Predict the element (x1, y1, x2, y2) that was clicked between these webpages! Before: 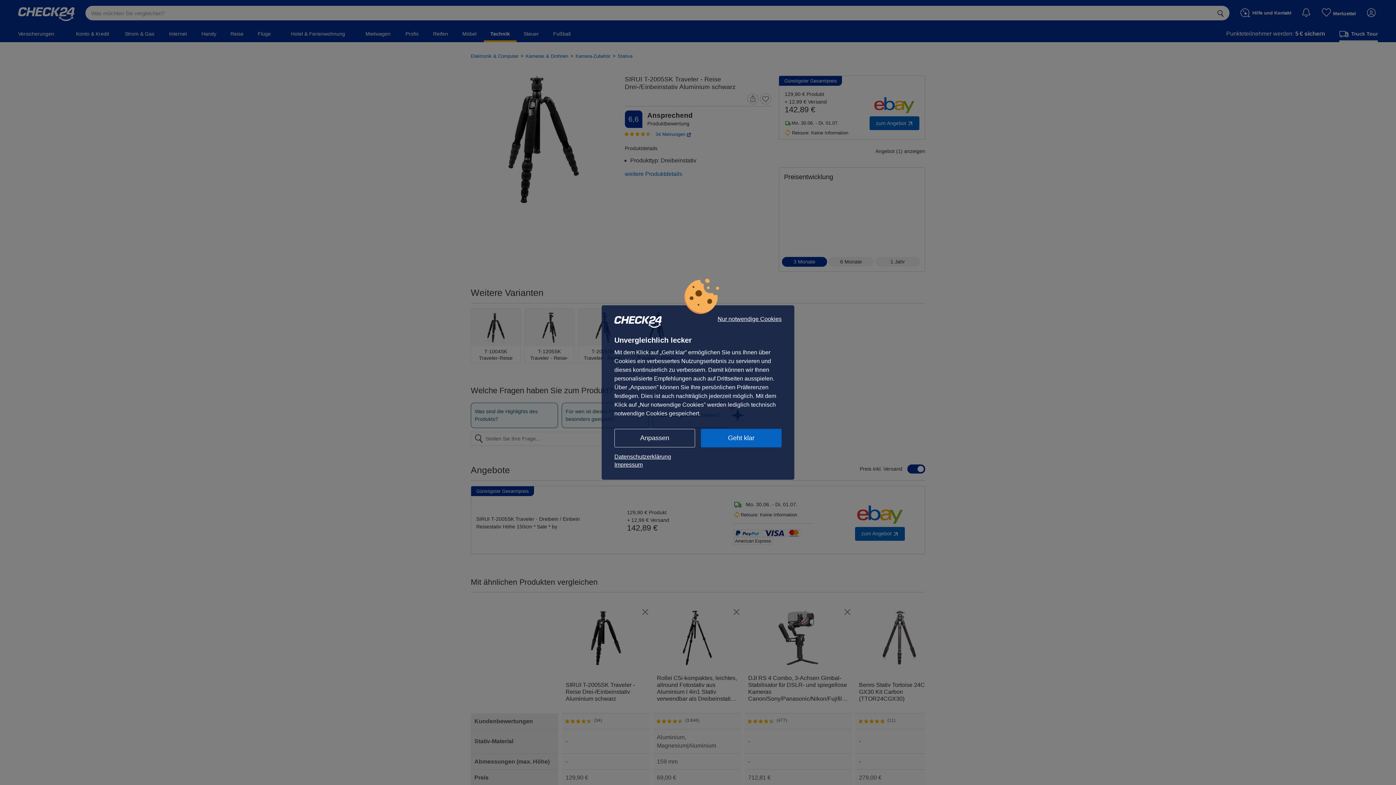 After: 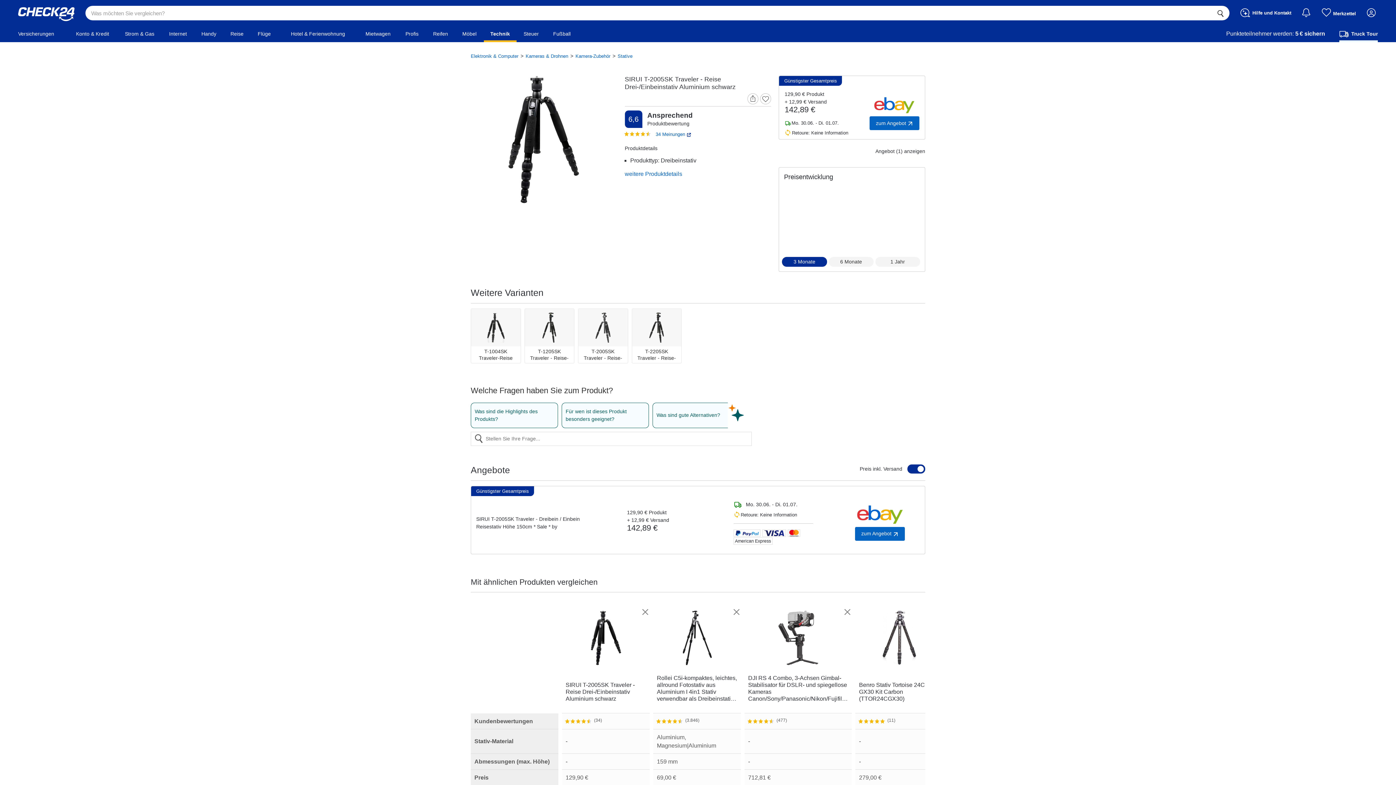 Action: bbox: (717, 316, 781, 322) label: Nur notwendige Cookies